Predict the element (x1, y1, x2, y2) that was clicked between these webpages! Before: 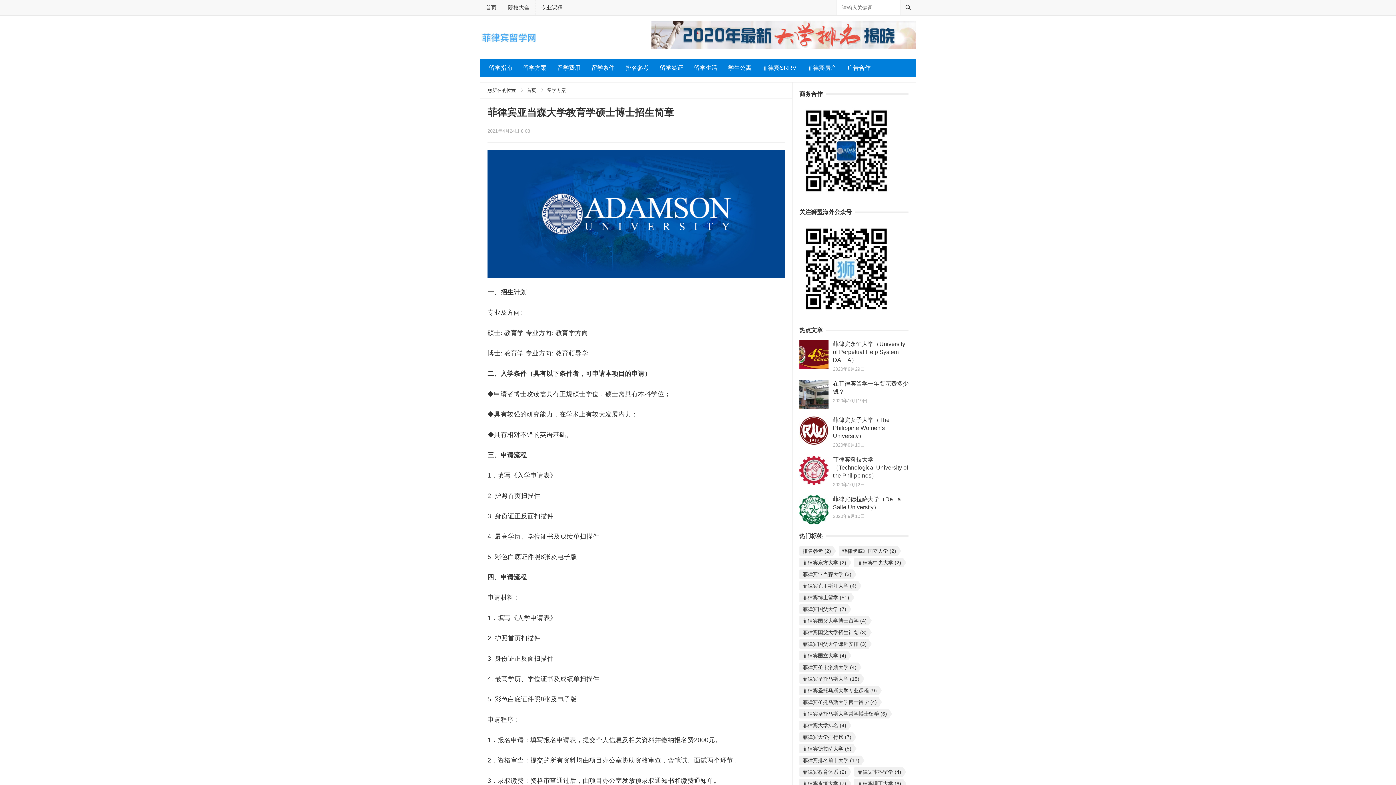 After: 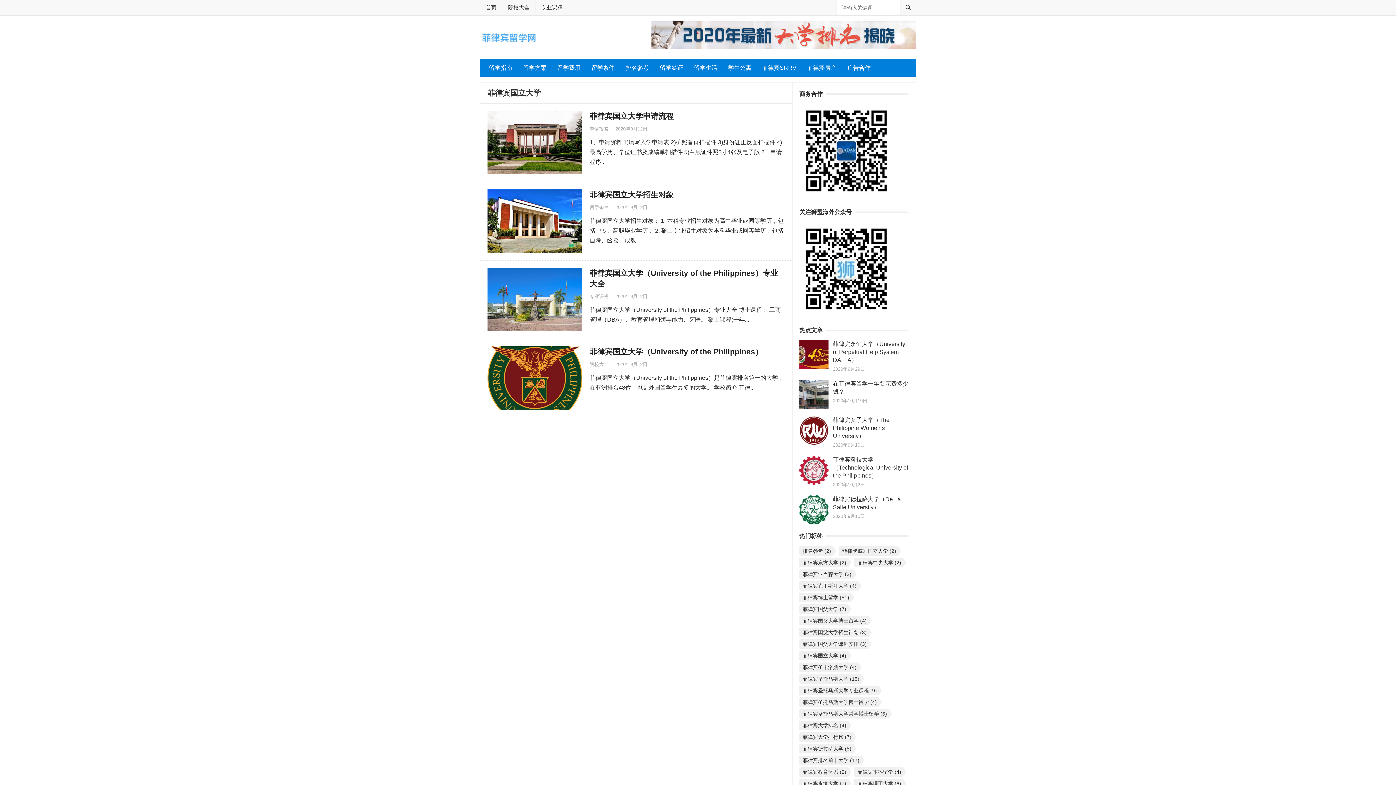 Action: bbox: (799, 651, 848, 660) label: 菲律宾国立大学 (4个项目)